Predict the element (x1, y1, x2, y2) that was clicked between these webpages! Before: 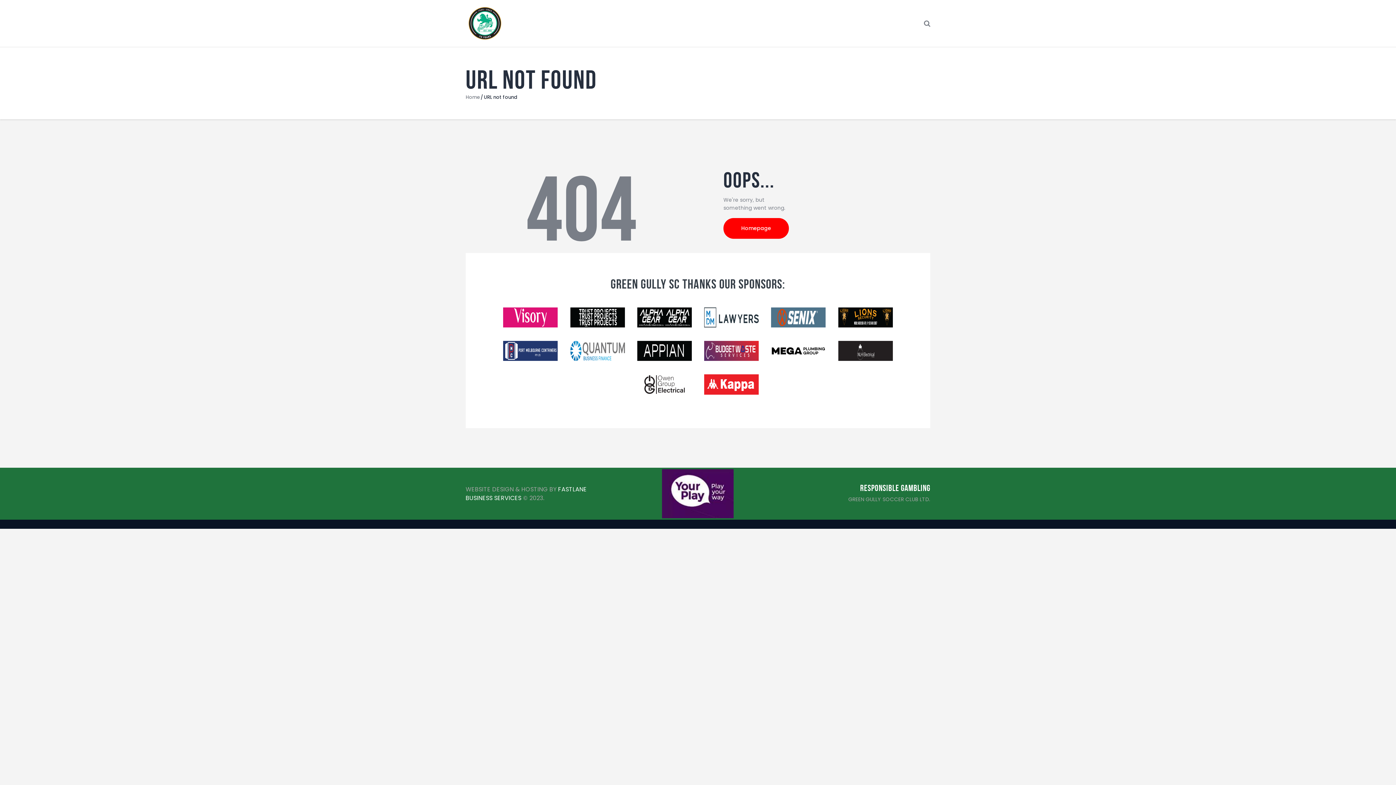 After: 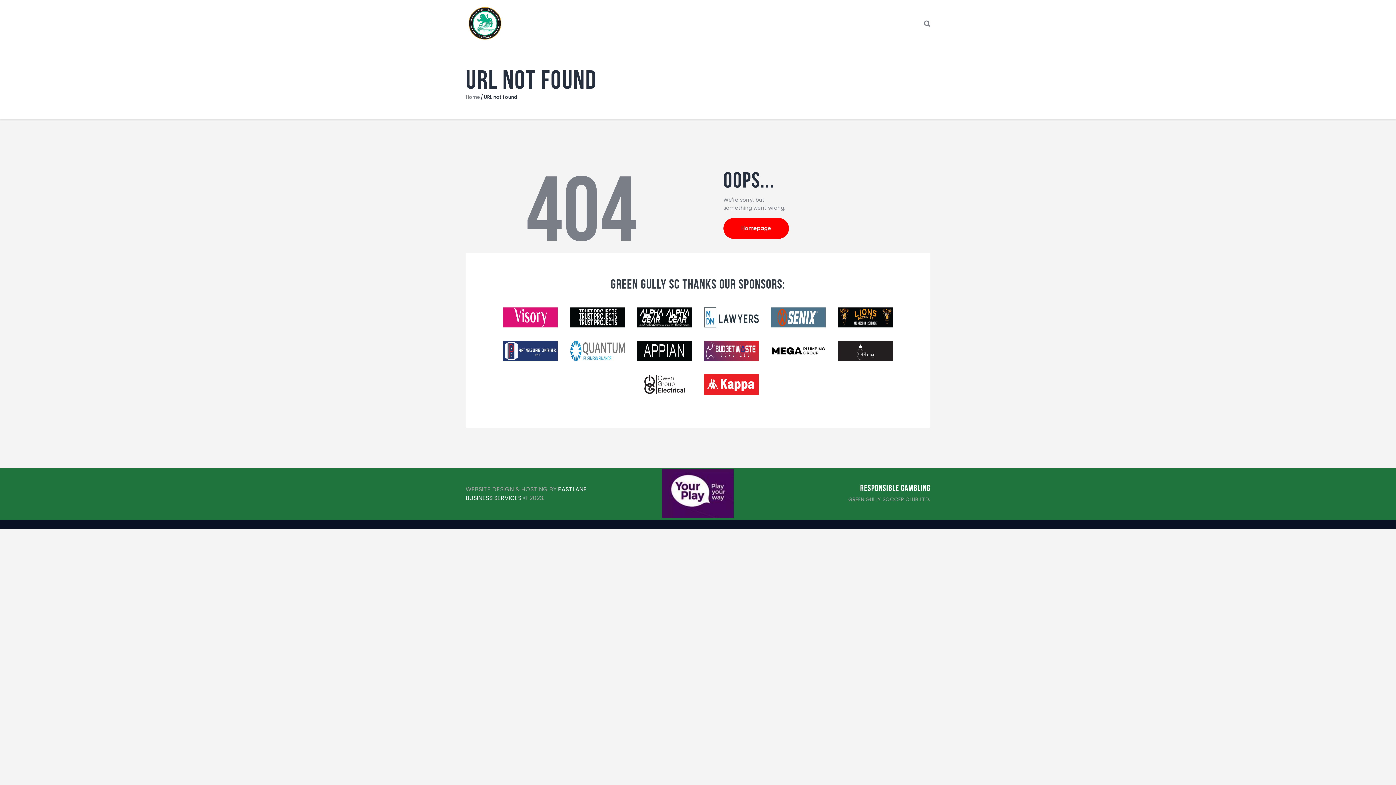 Action: bbox: (637, 307, 691, 327)